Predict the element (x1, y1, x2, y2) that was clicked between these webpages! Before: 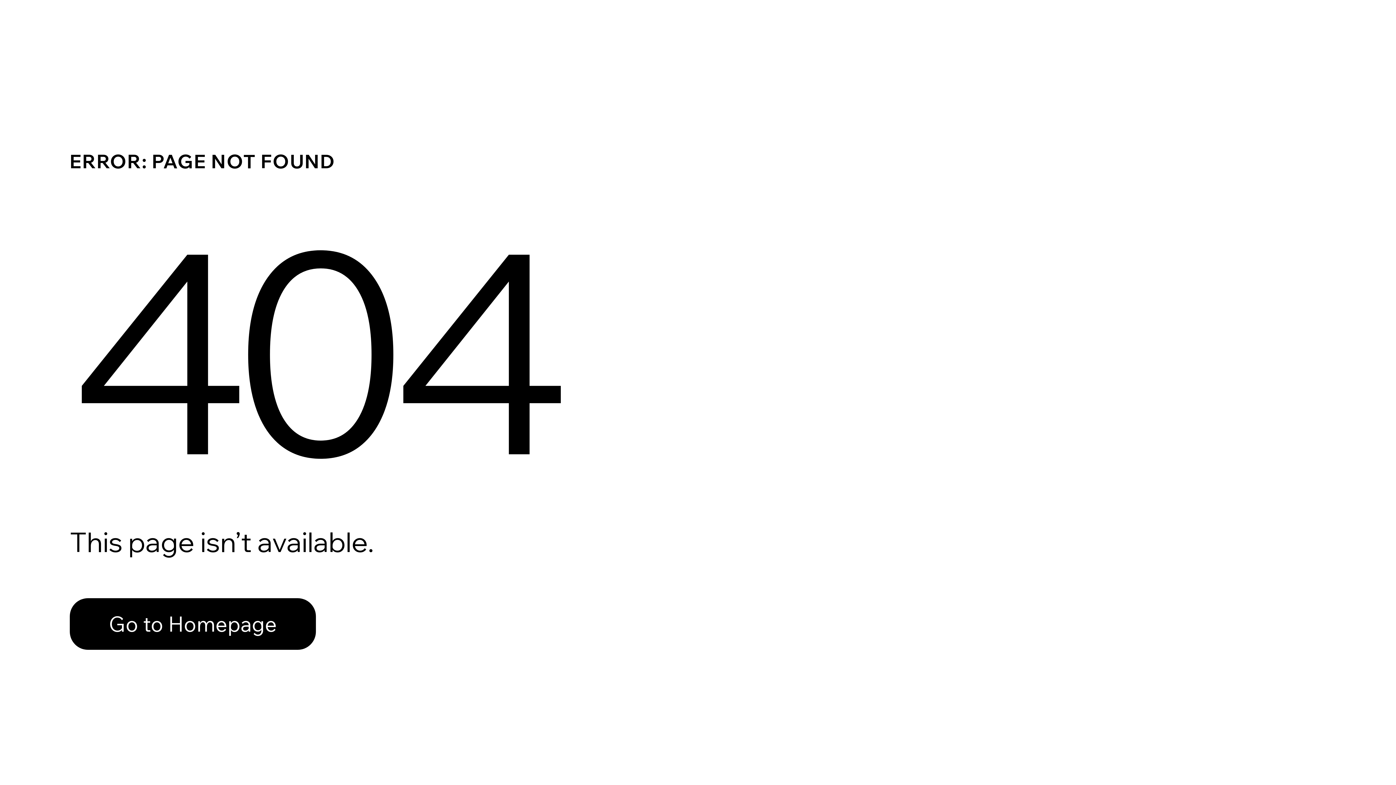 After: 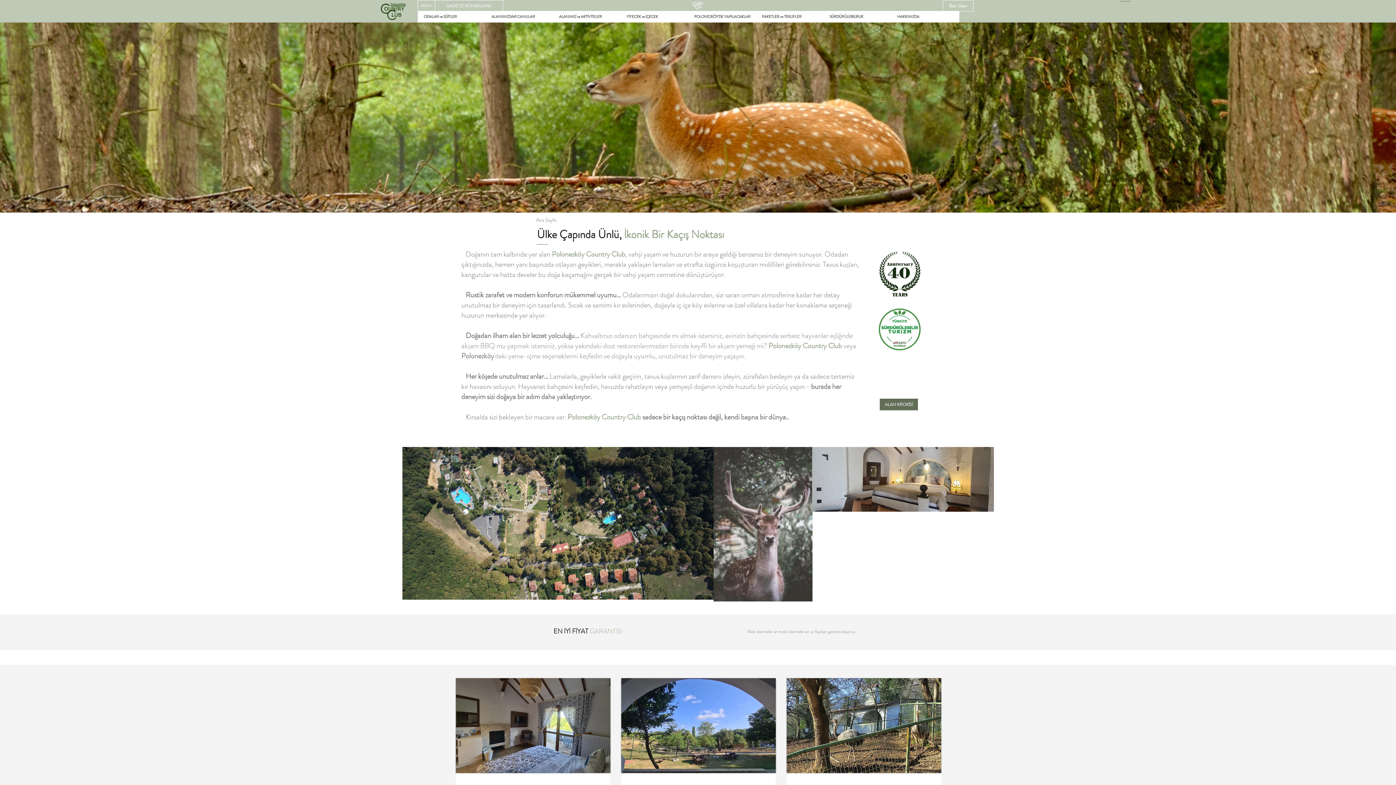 Action: label: Go to Homepage bbox: (69, 582, 768, 659)